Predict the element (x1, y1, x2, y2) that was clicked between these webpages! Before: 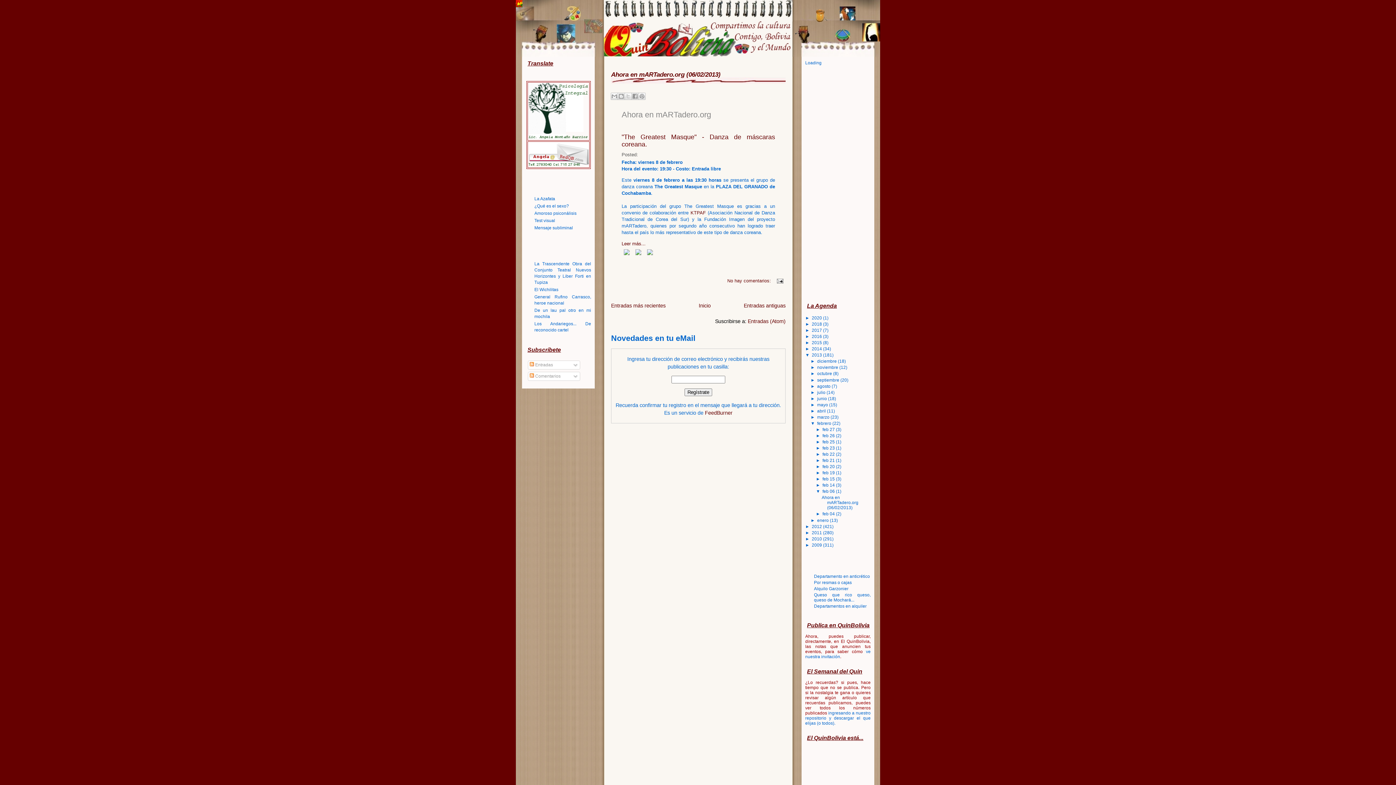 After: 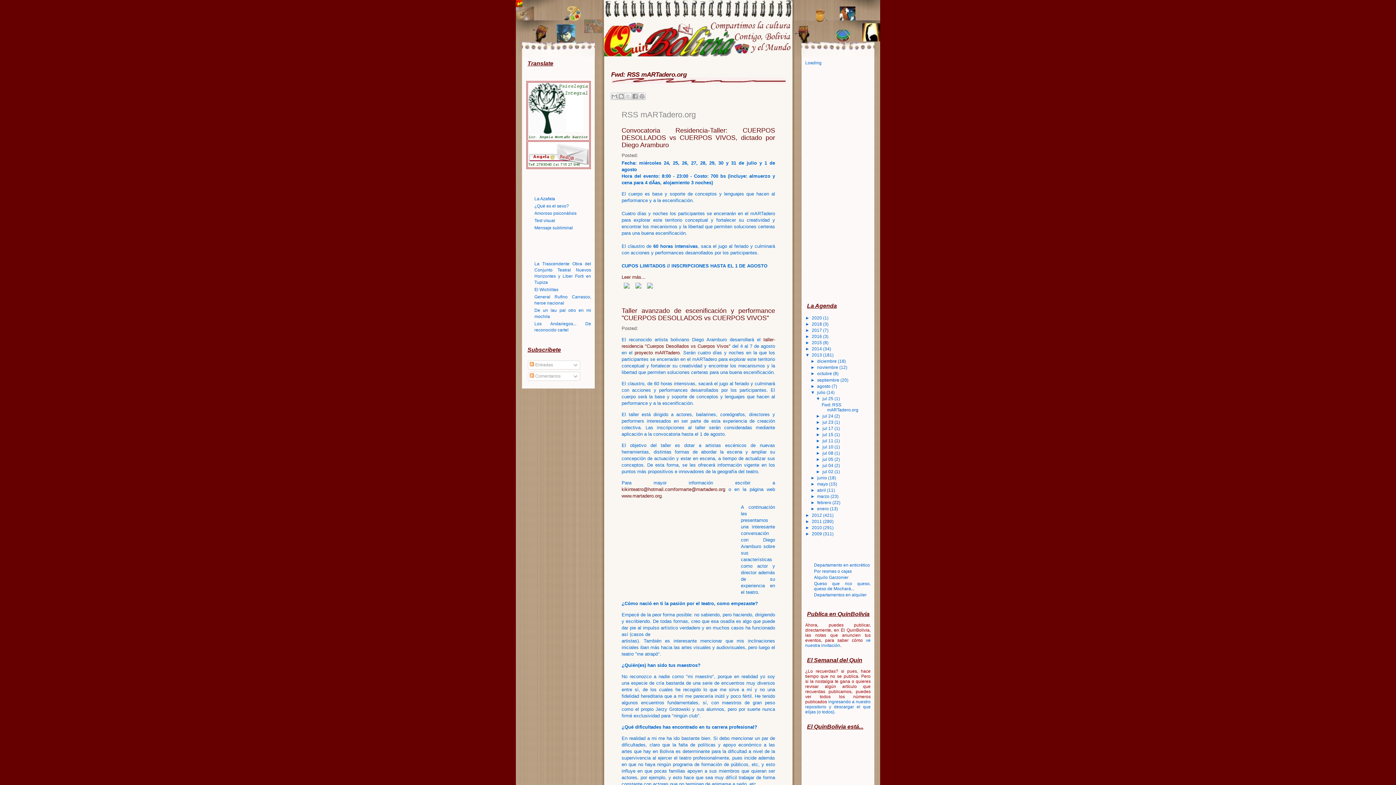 Action: label: julio  bbox: (817, 390, 826, 395)